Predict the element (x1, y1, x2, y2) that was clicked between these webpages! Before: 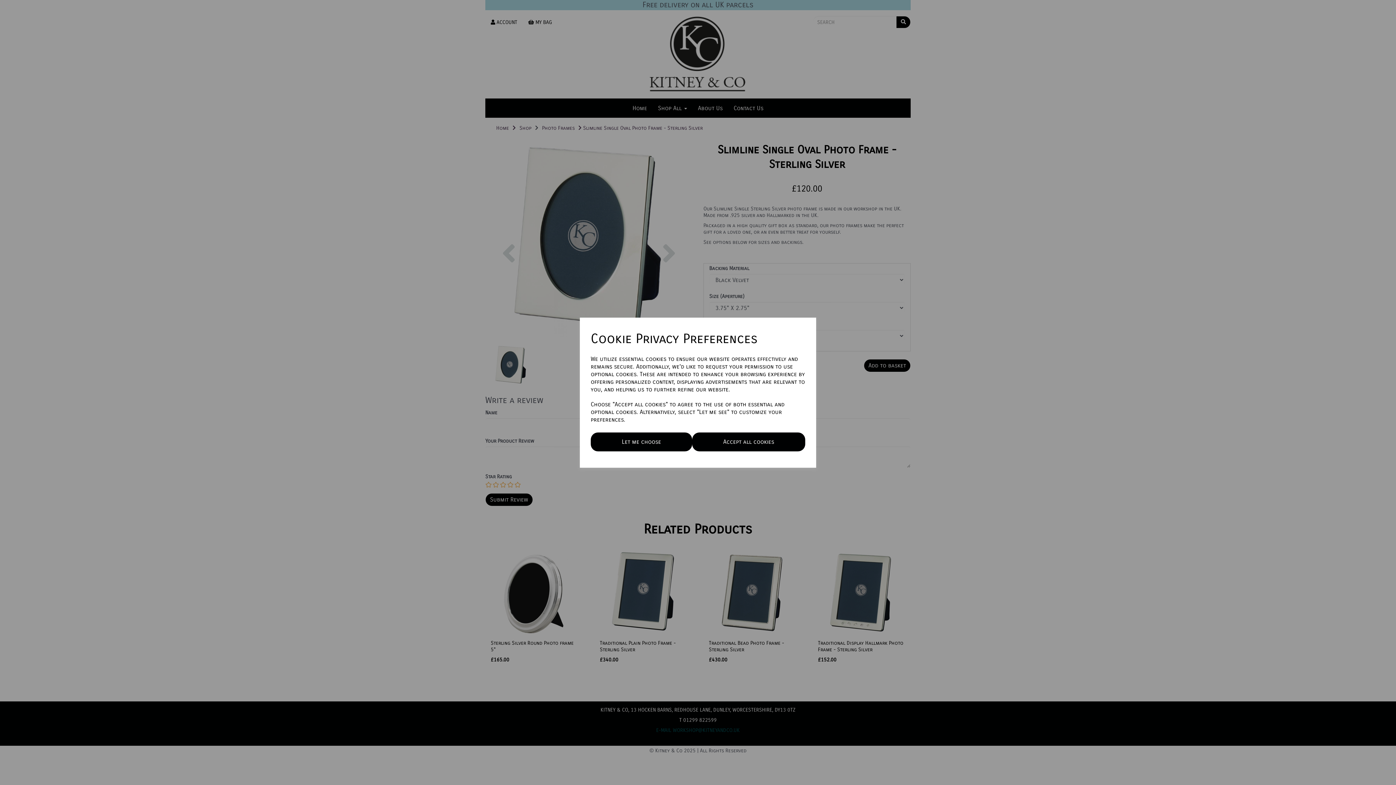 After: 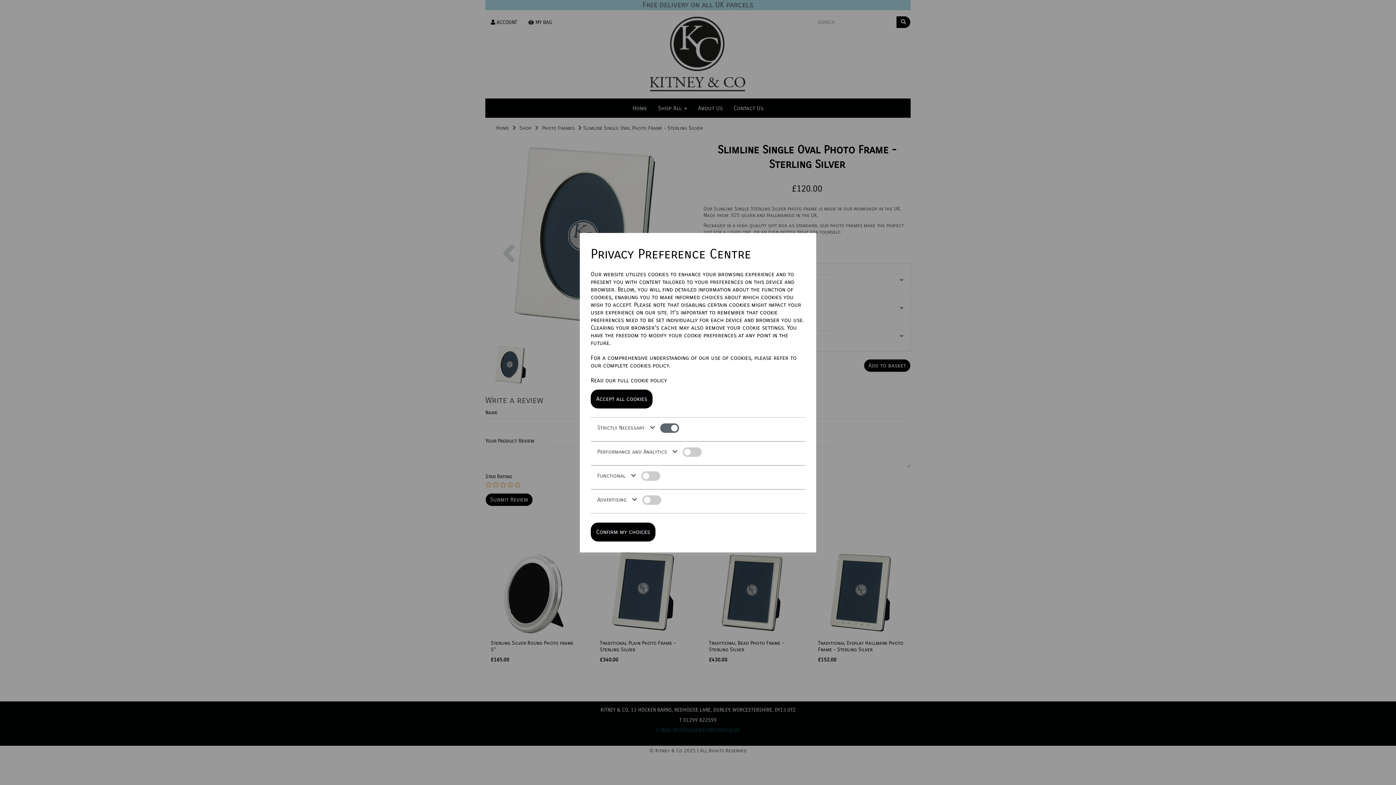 Action: bbox: (590, 432, 692, 451) label: Let me choose